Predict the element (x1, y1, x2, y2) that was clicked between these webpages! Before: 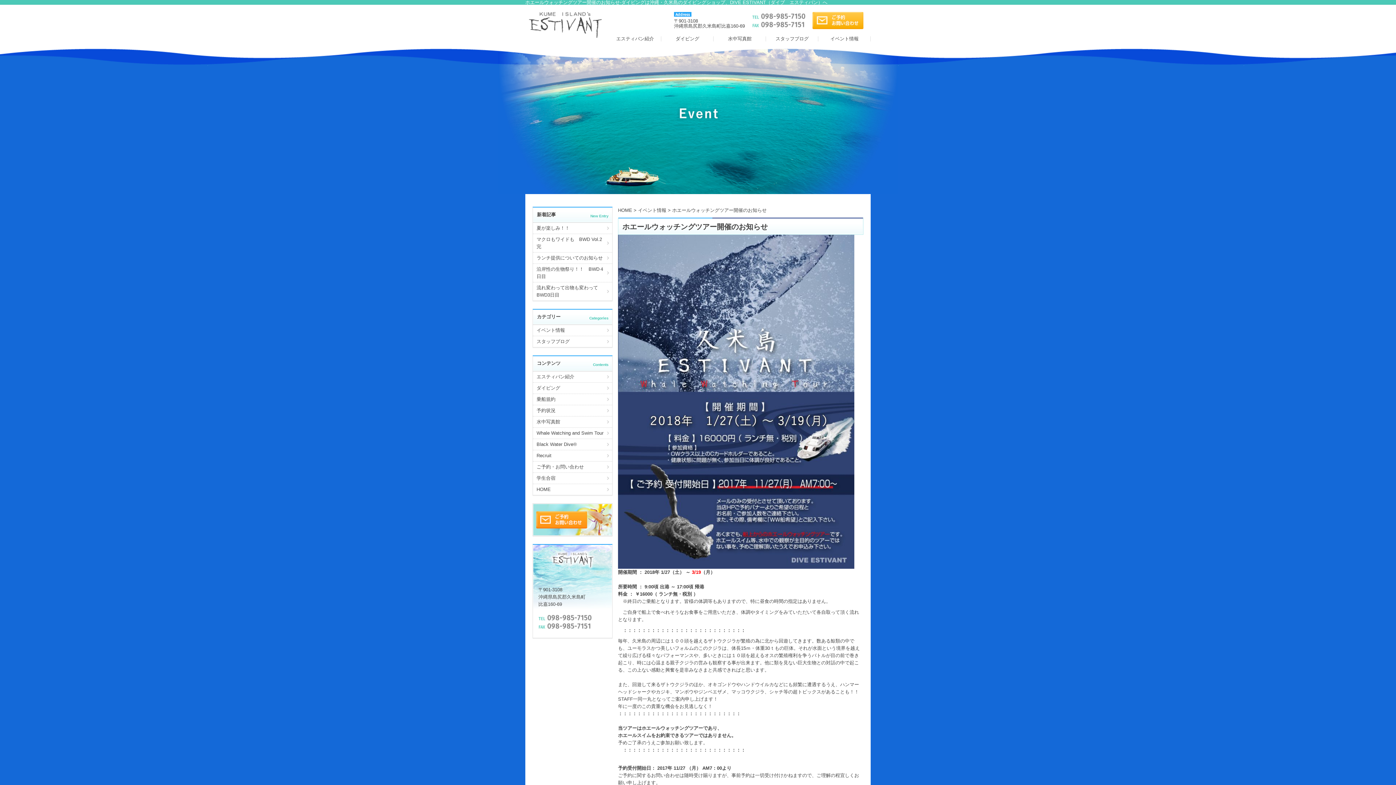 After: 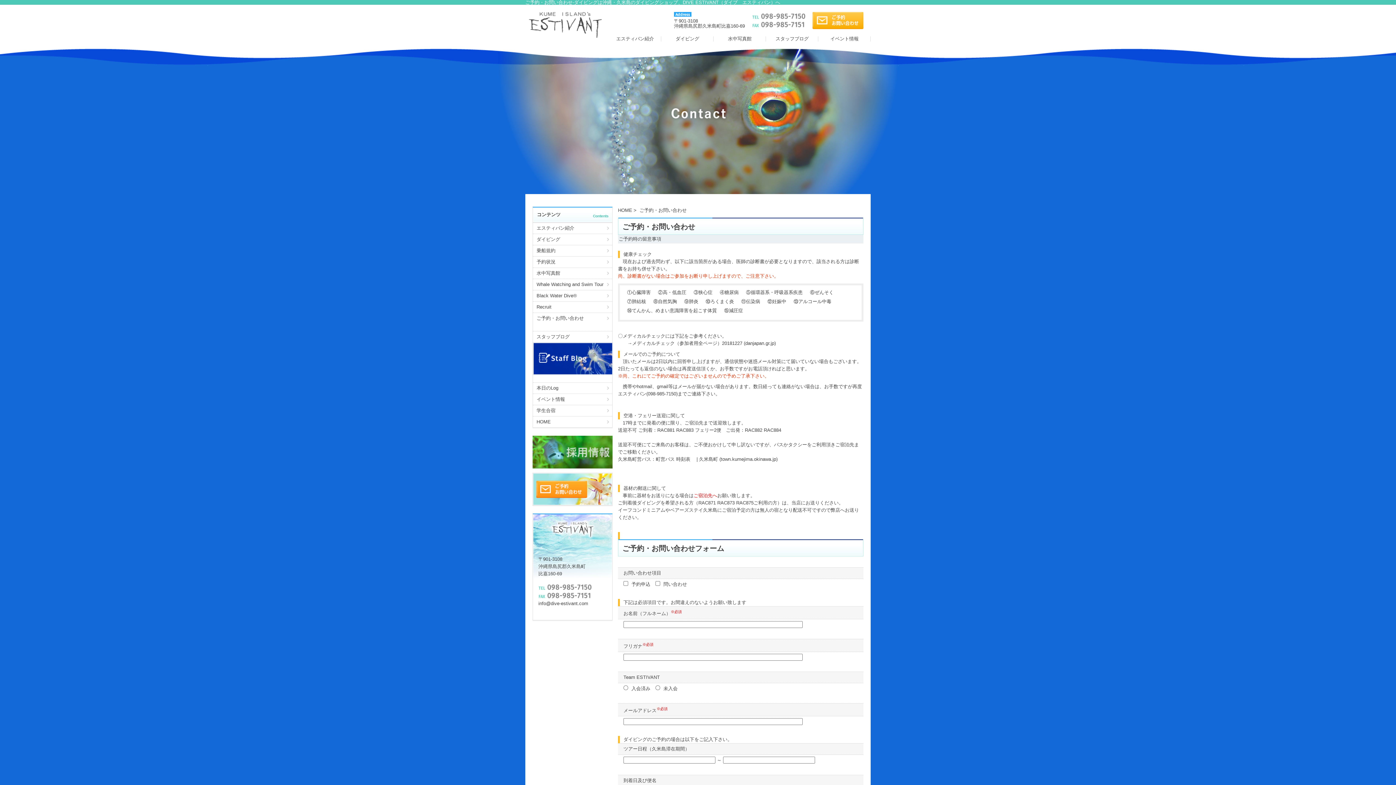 Action: bbox: (532, 504, 612, 509)